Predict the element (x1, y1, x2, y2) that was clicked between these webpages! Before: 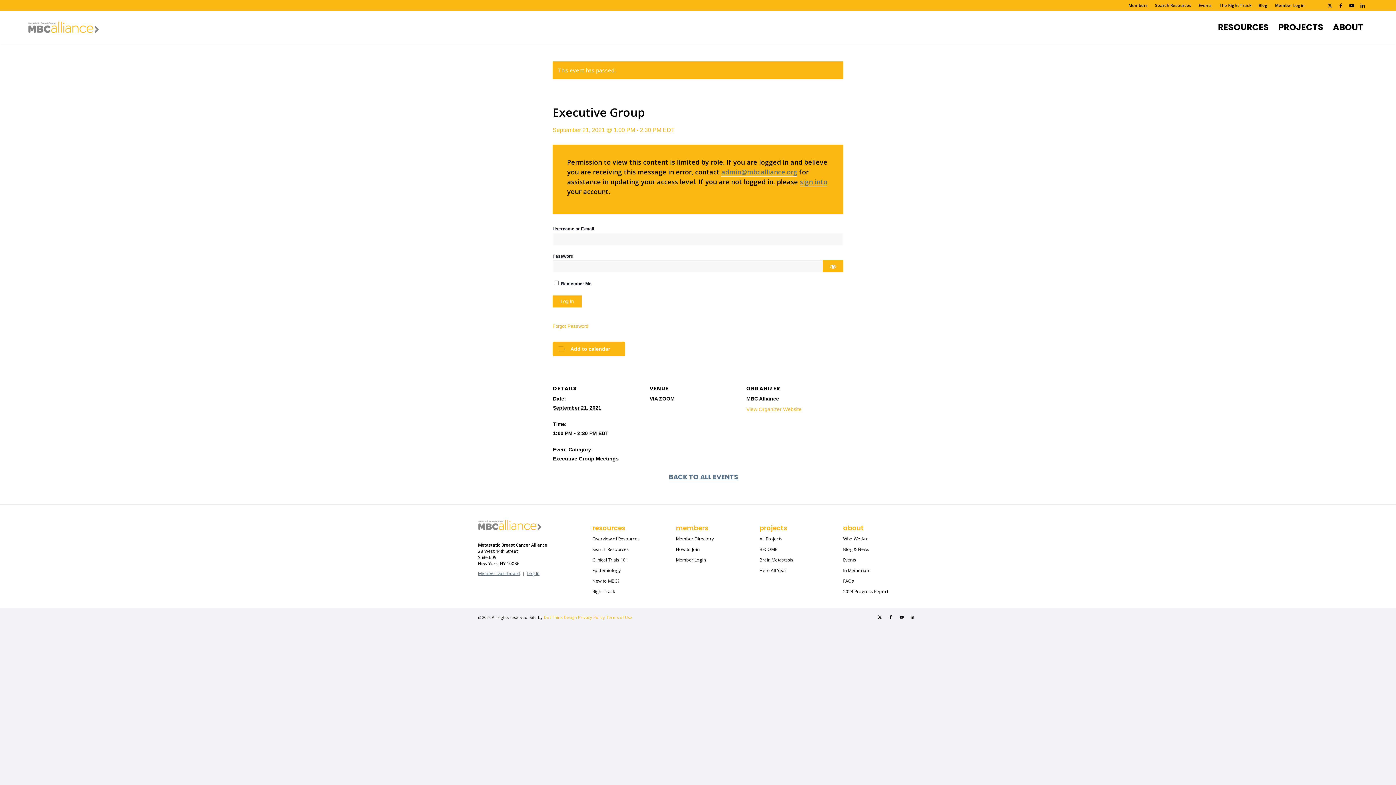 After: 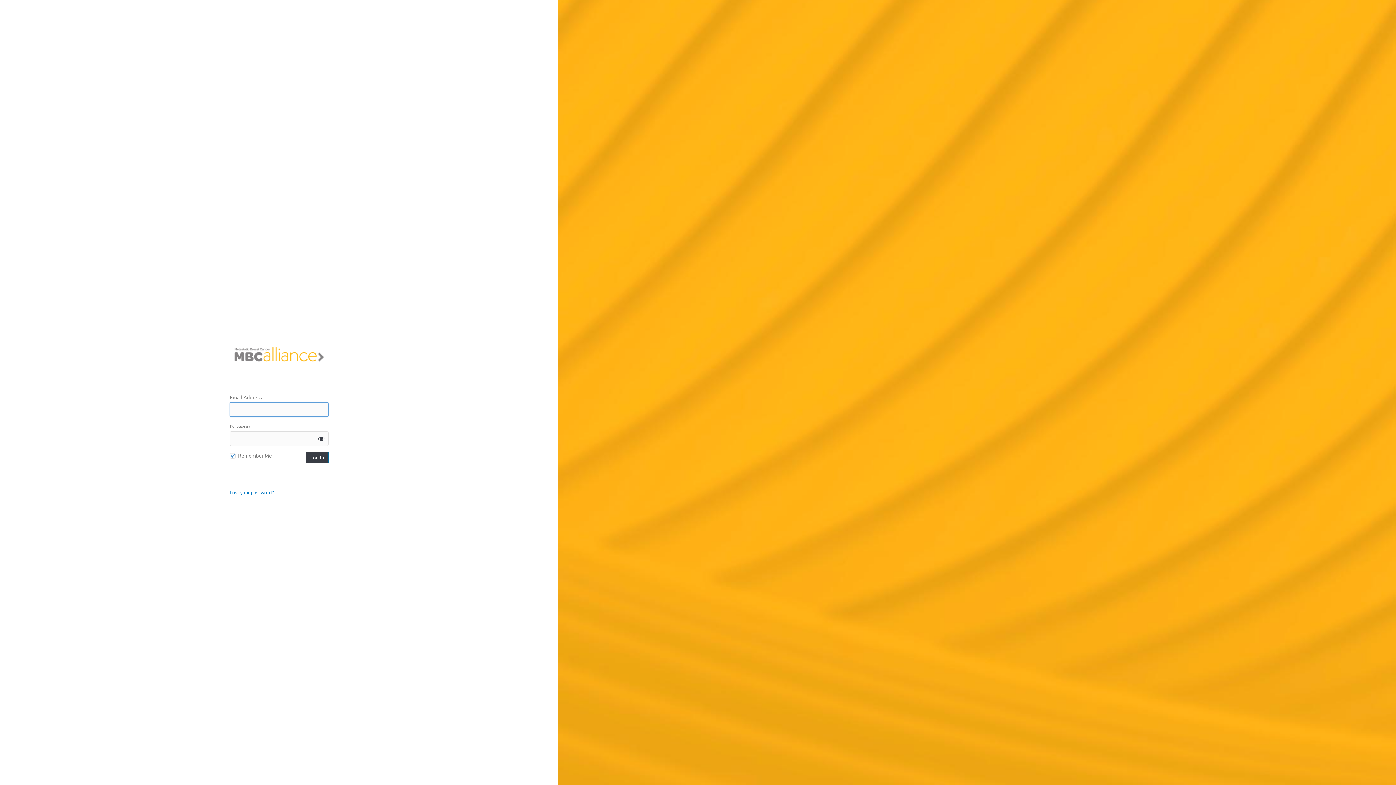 Action: label: sign into bbox: (800, 177, 827, 186)